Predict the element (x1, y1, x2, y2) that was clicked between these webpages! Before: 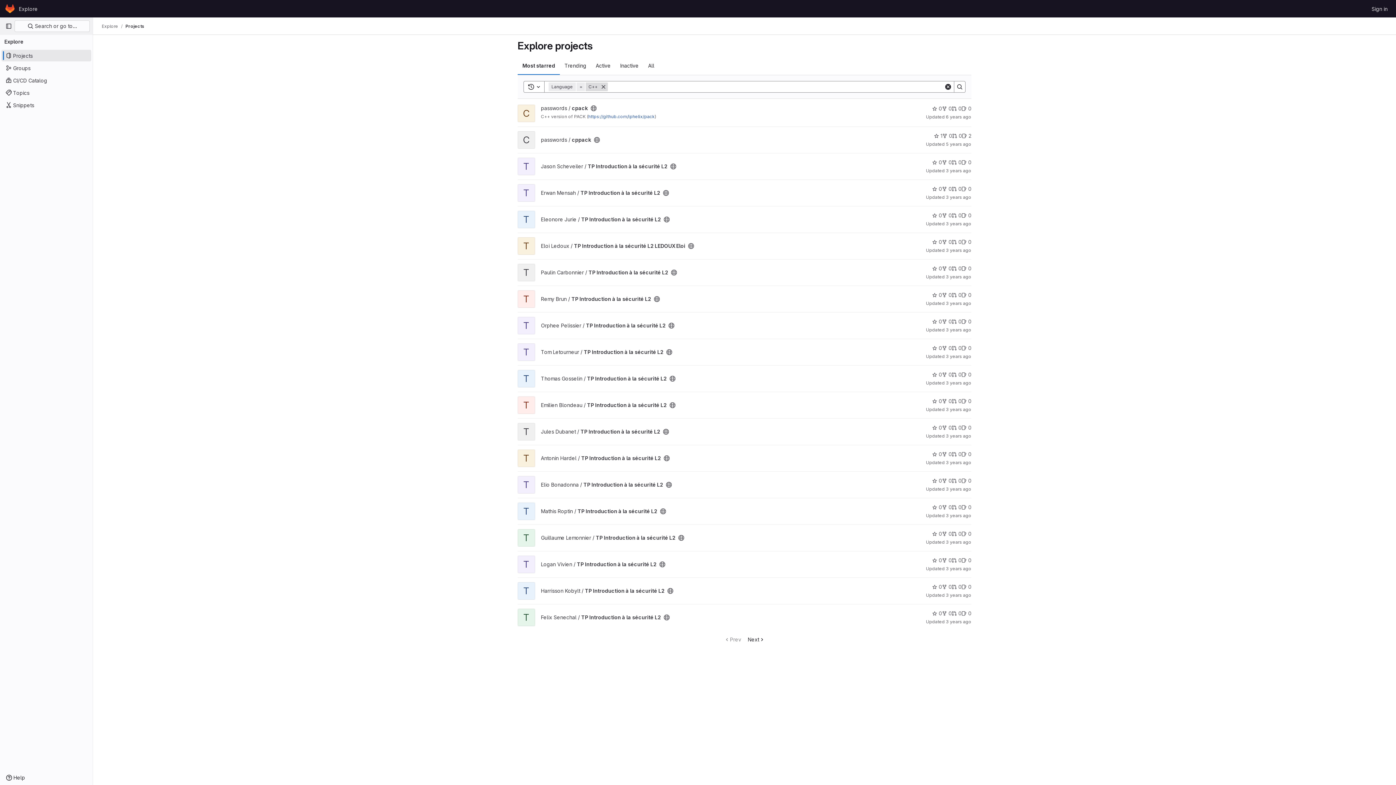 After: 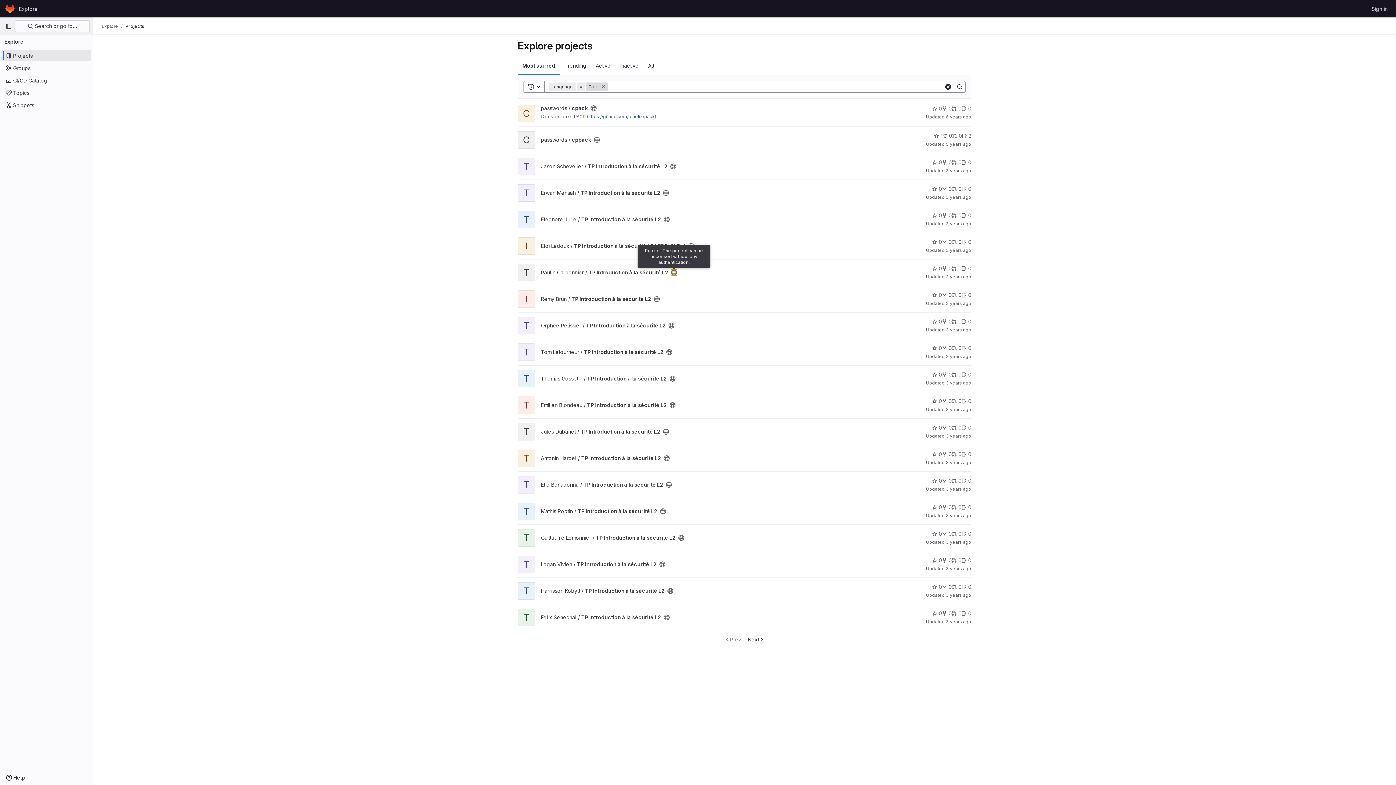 Action: bbox: (671, 269, 677, 275) label: Public - The project can be accessed without any authentication.